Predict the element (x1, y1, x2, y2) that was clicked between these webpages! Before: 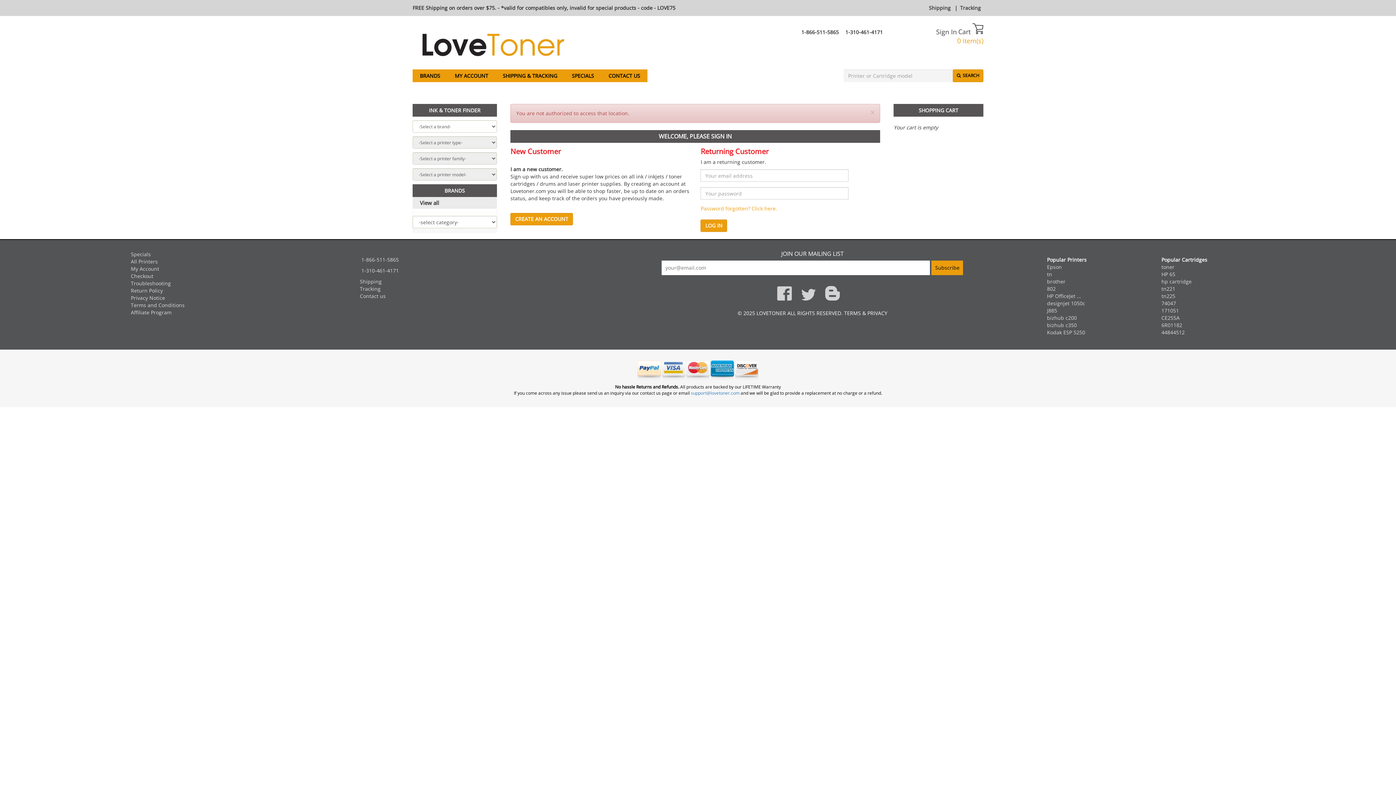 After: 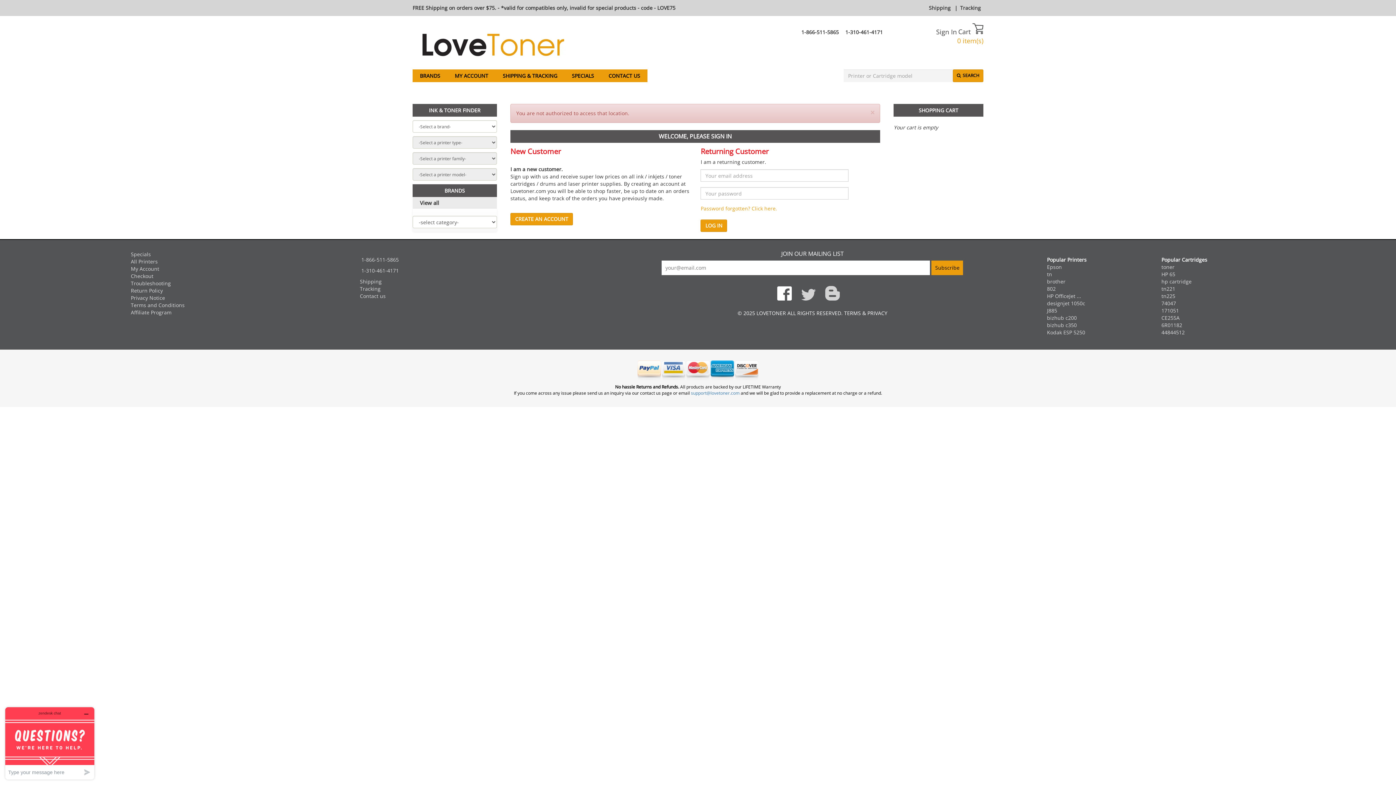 Action: bbox: (777, 286, 791, 302)